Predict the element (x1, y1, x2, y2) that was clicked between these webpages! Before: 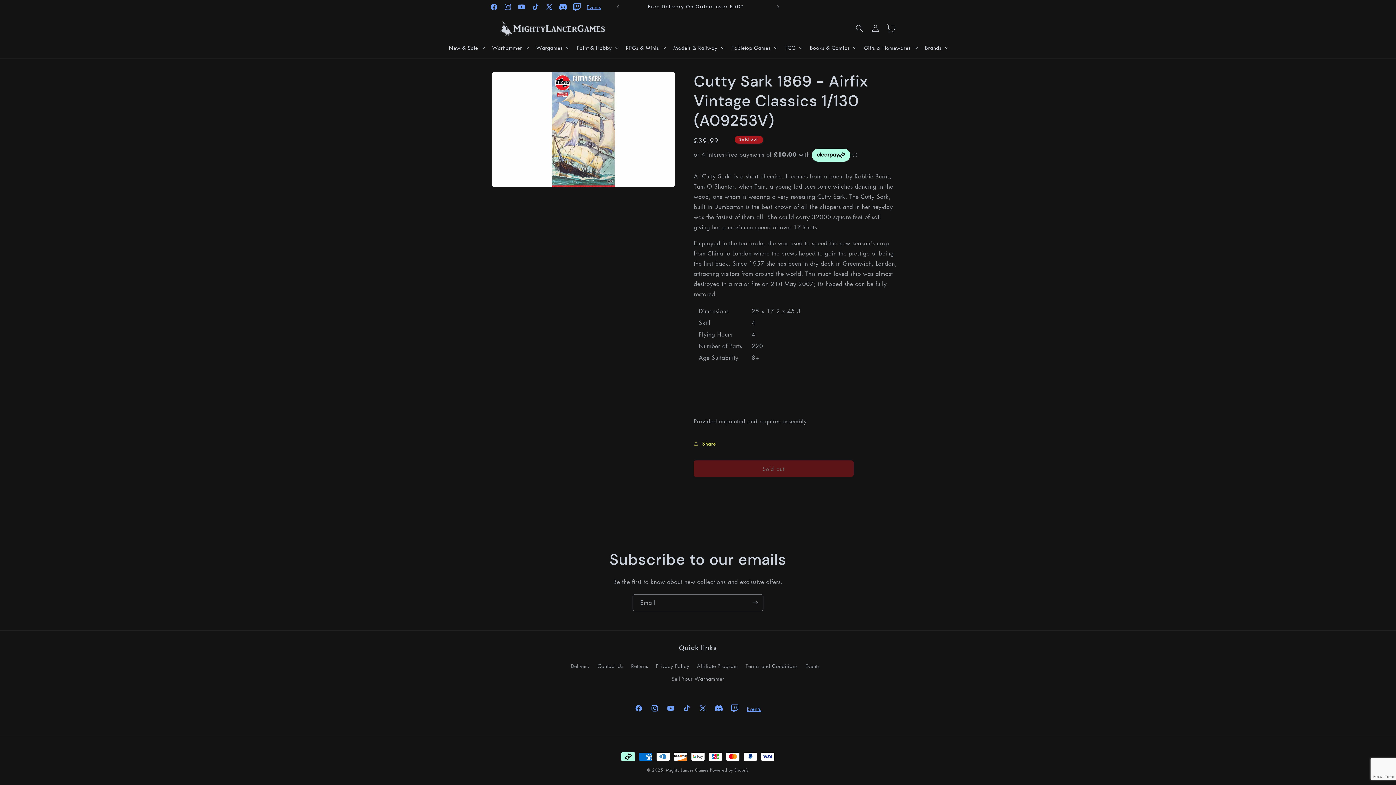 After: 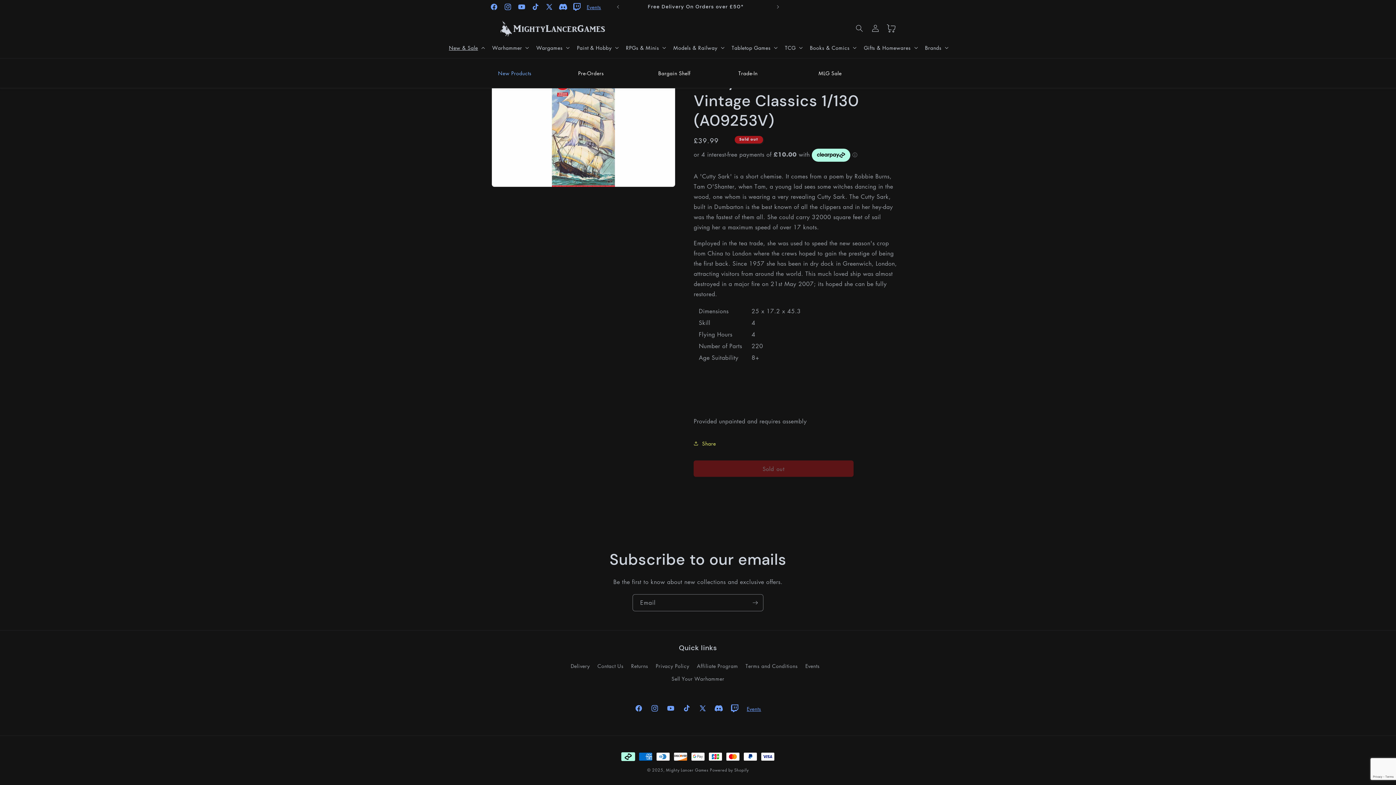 Action: bbox: (444, 40, 487, 55) label: New & Sale